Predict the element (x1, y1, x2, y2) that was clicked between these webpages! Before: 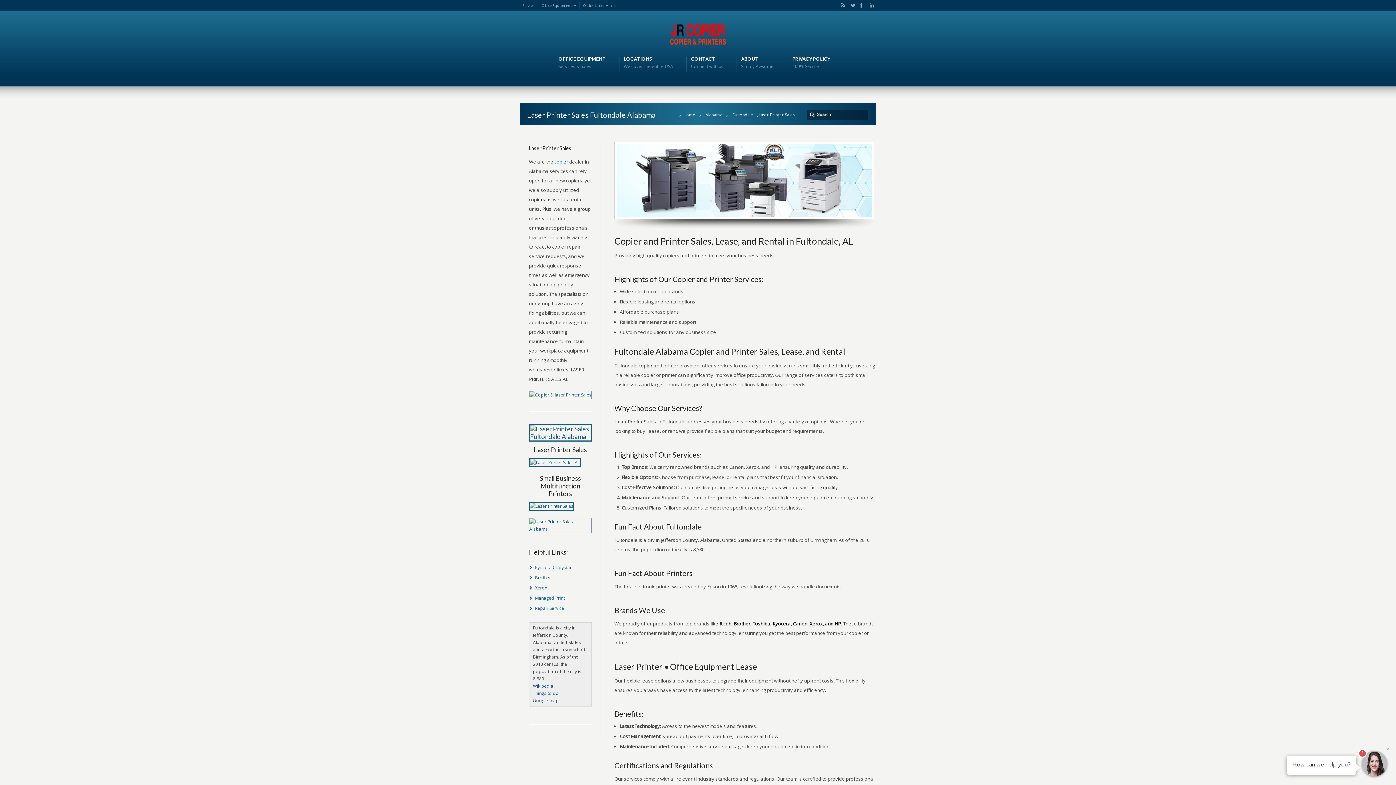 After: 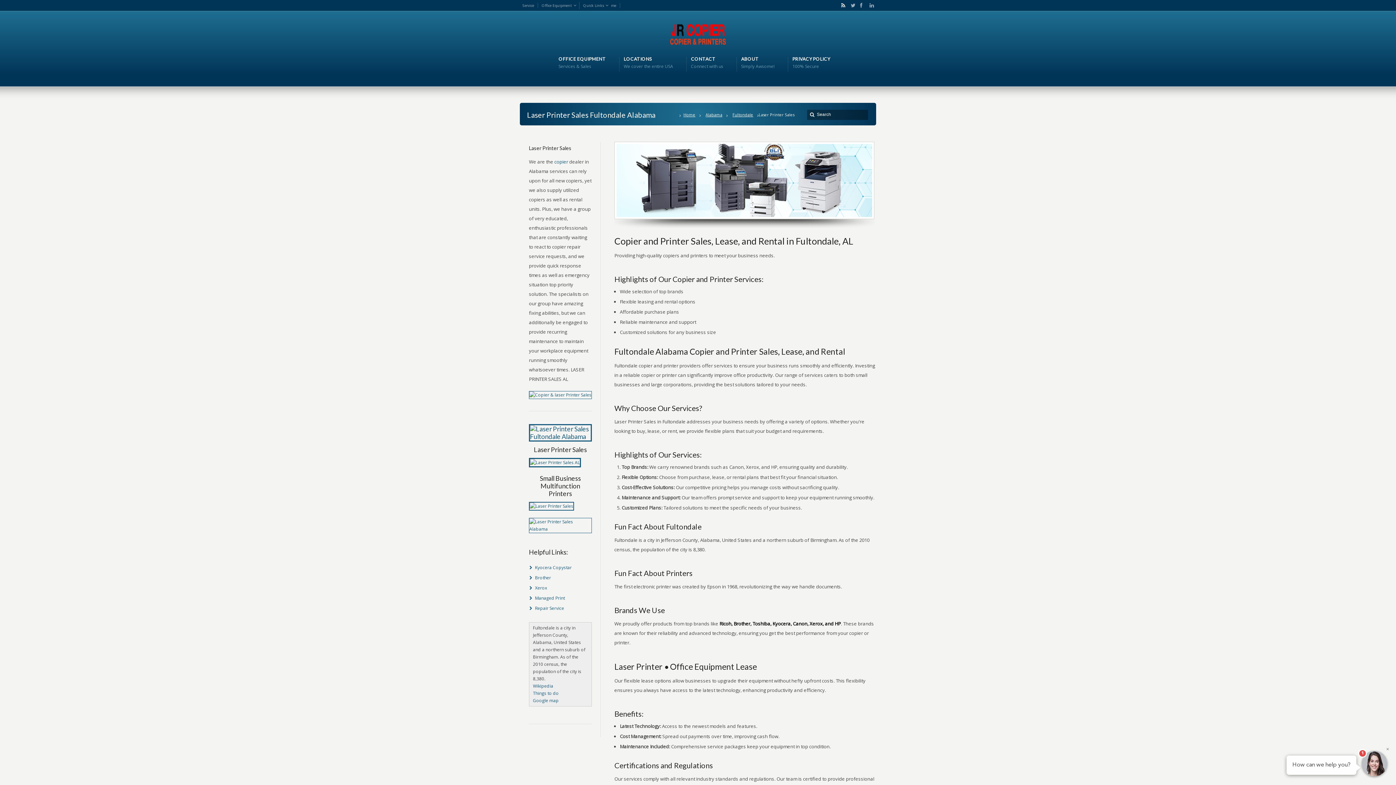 Action: bbox: (841, 1, 842, 9) label: RSS